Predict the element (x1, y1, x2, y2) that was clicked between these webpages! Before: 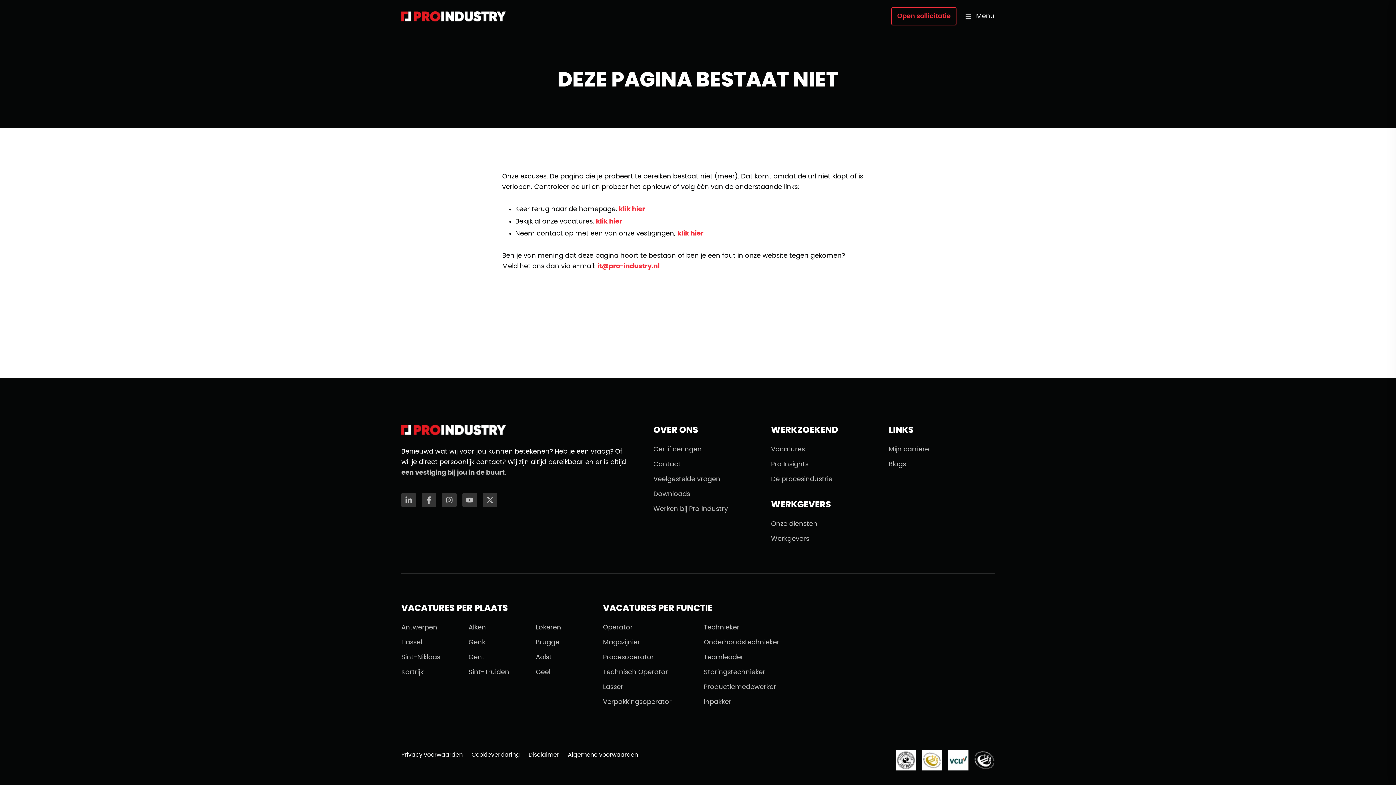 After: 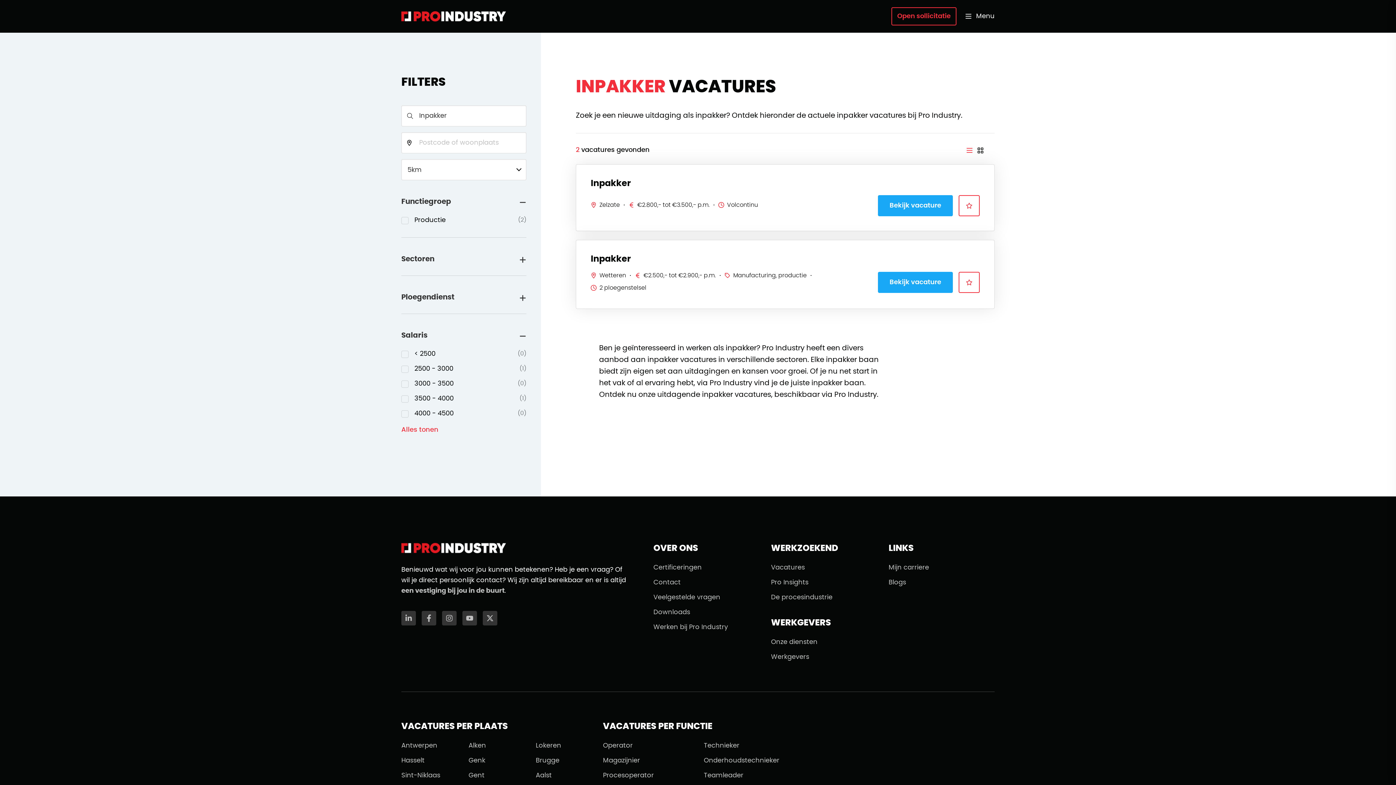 Action: label: Inpakker bbox: (703, 699, 731, 705)